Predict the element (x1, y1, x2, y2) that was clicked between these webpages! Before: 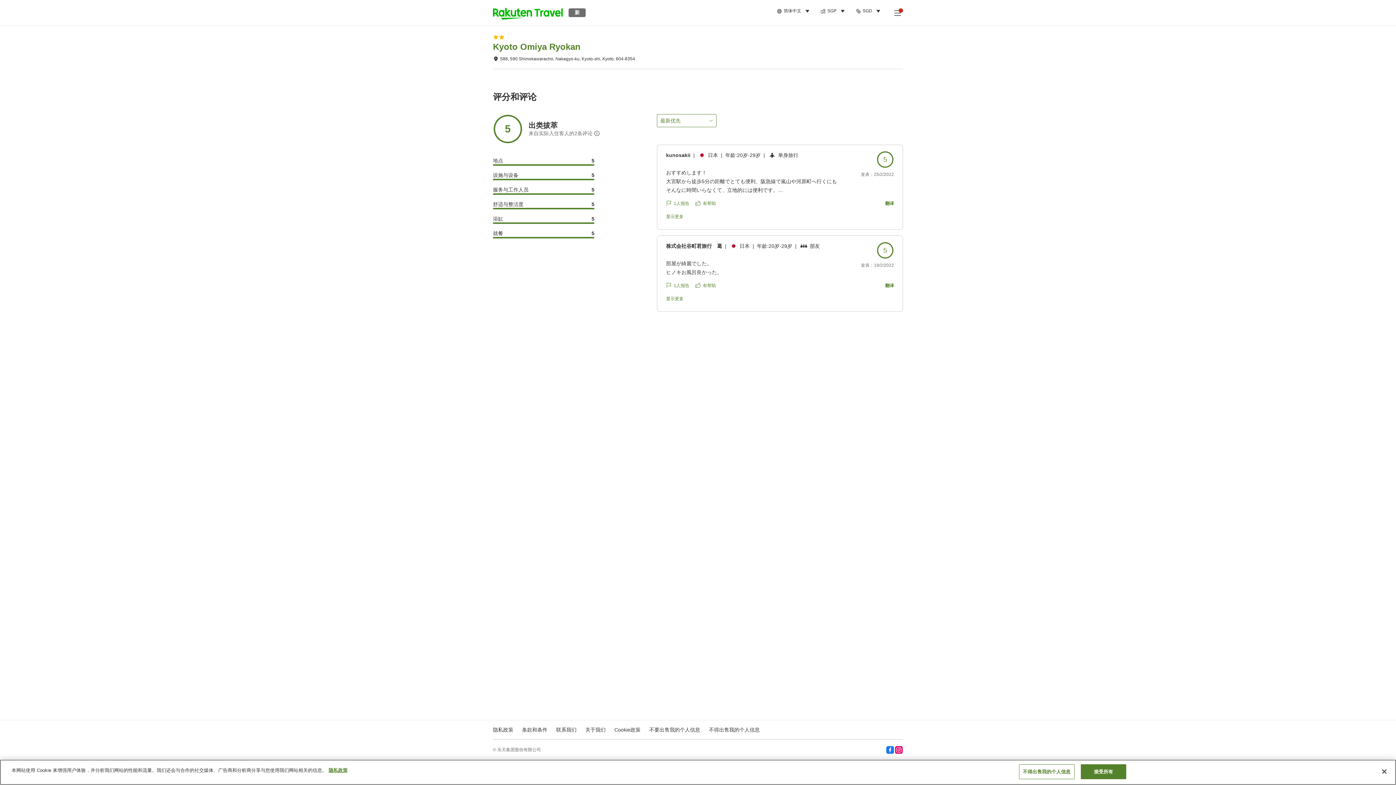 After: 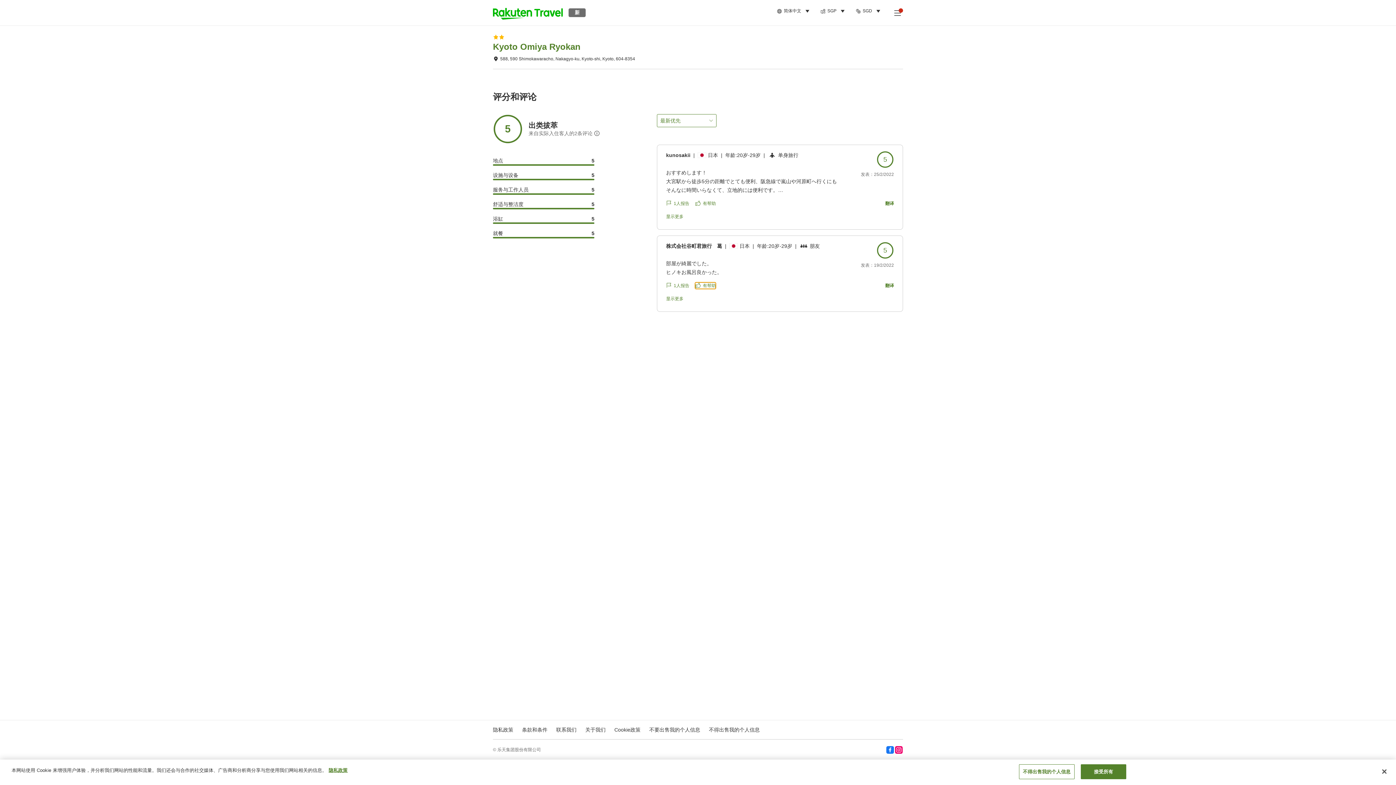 Action: label: 有帮助 bbox: (695, 282, 716, 289)